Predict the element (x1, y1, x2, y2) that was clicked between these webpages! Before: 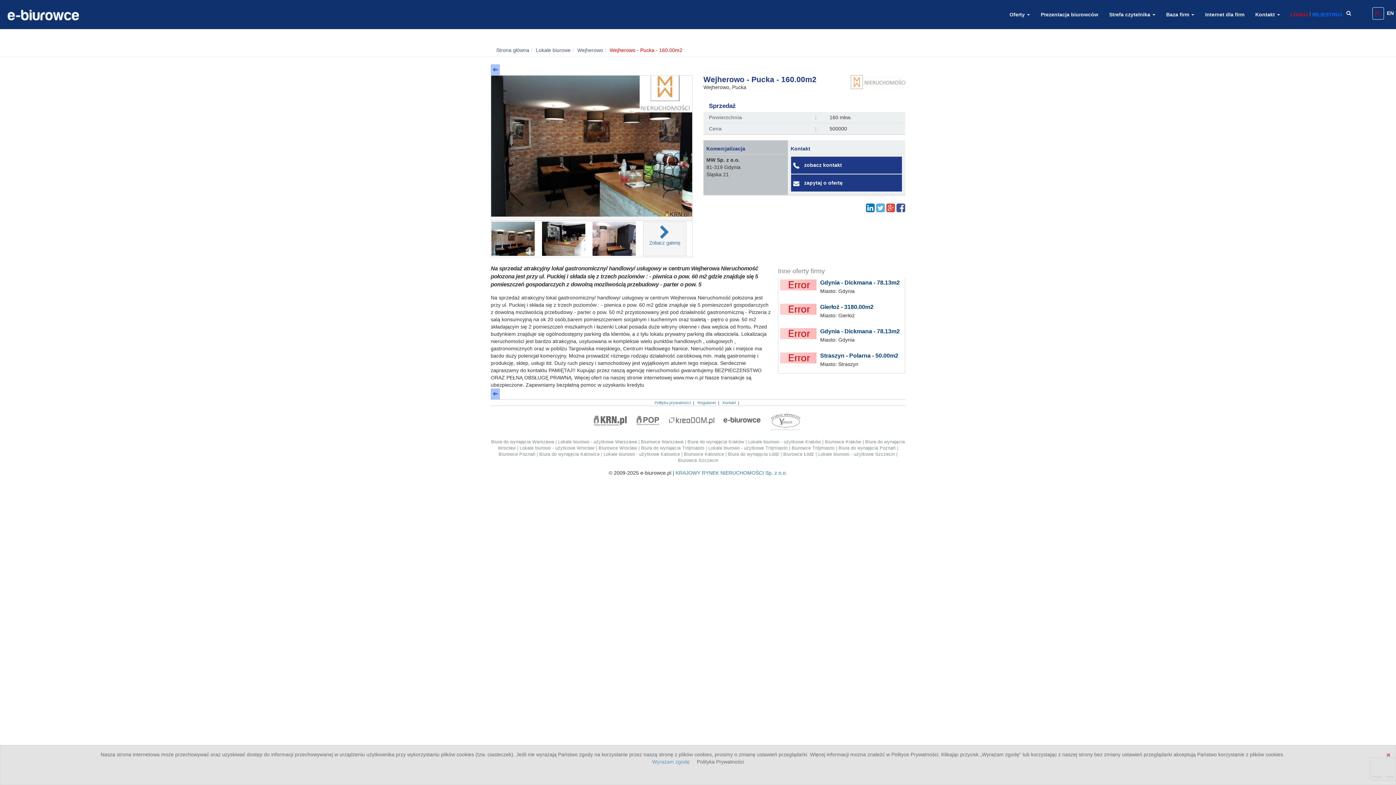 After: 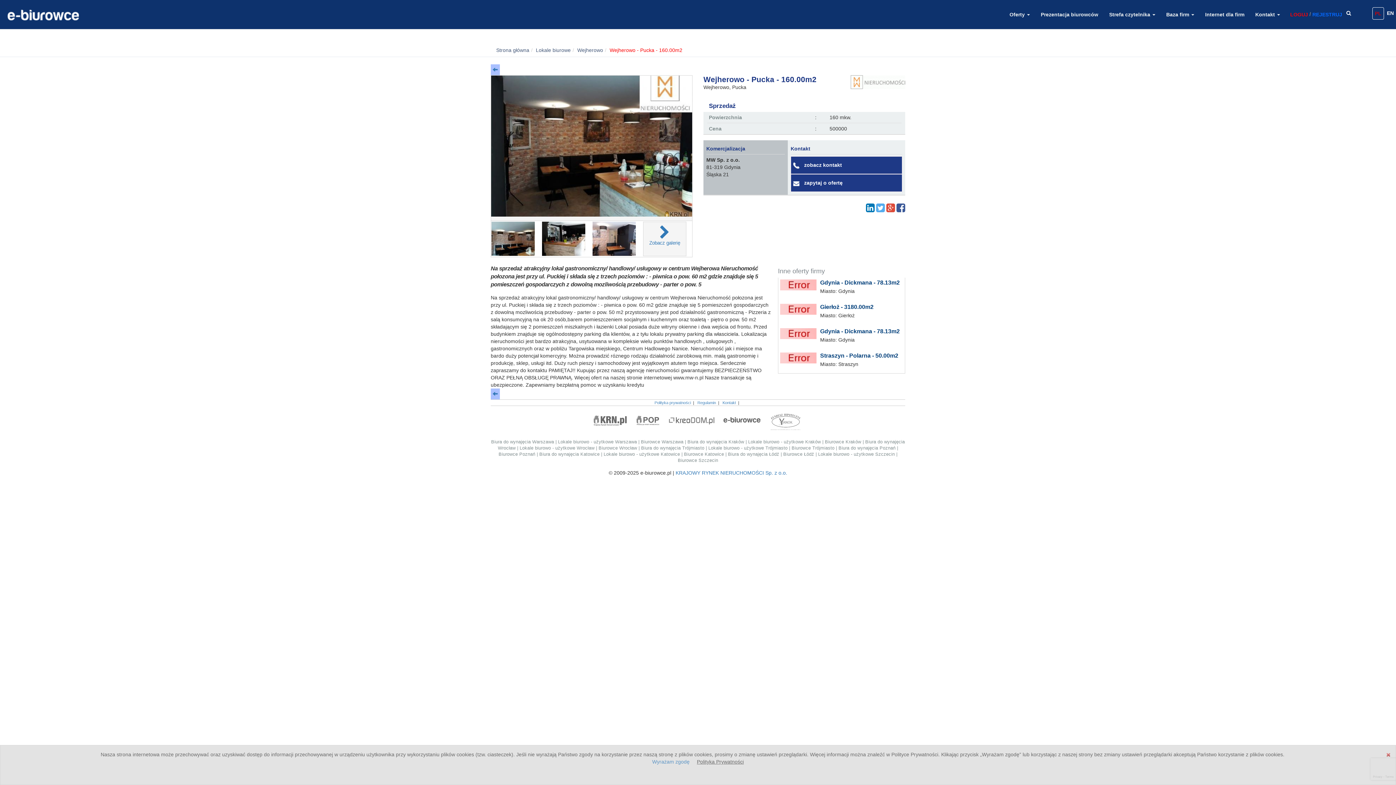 Action: bbox: (697, 759, 744, 765) label: Polityka Prywatności